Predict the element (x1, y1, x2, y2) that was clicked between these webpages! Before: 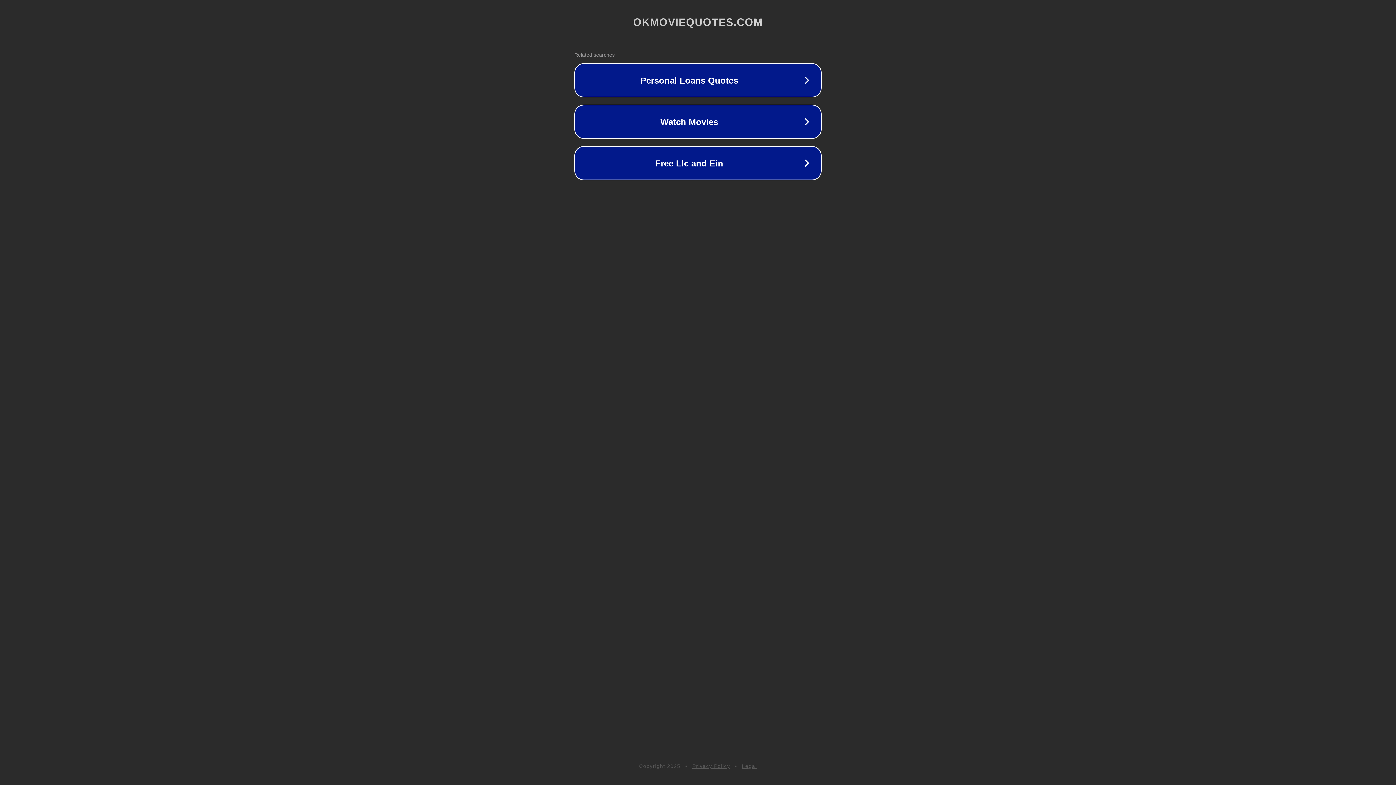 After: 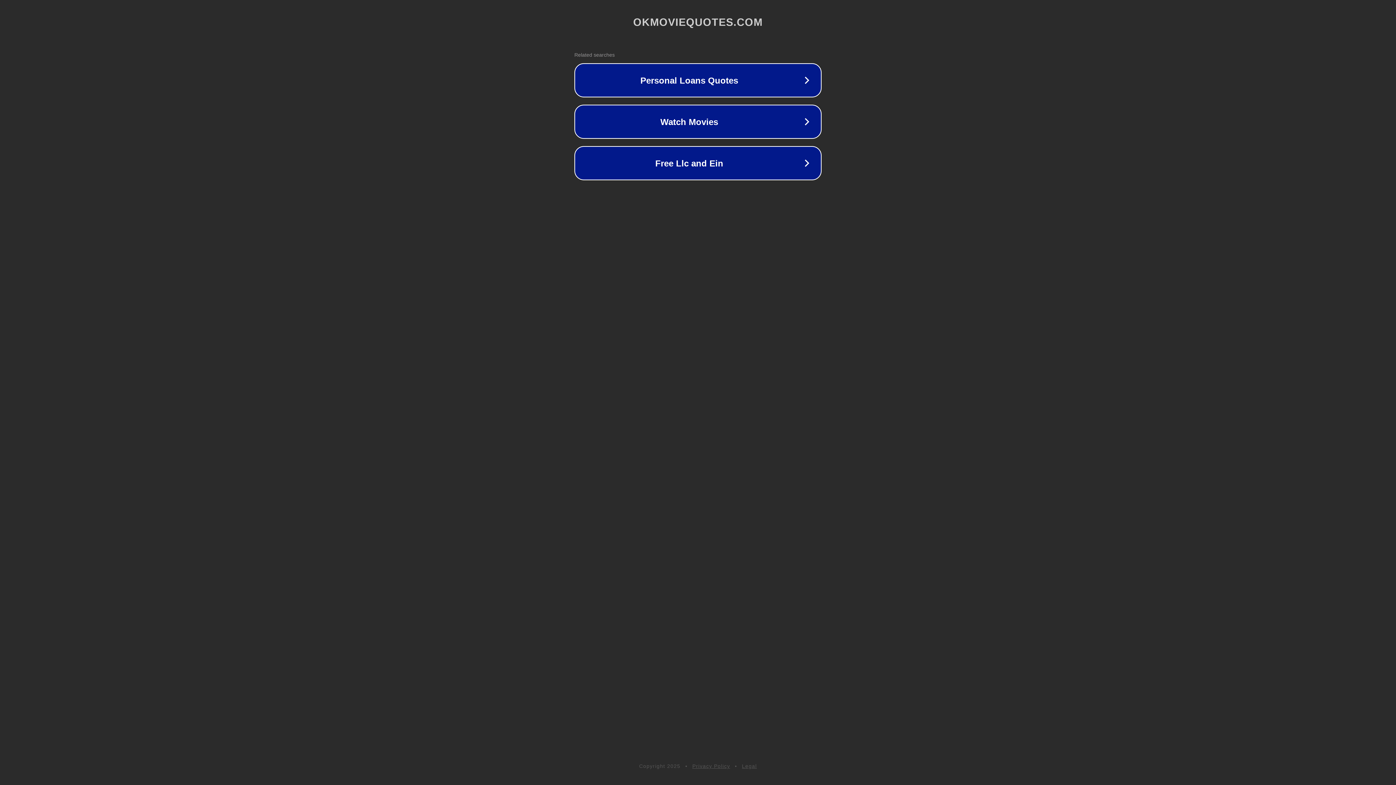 Action: label: Legal bbox: (742, 763, 757, 769)